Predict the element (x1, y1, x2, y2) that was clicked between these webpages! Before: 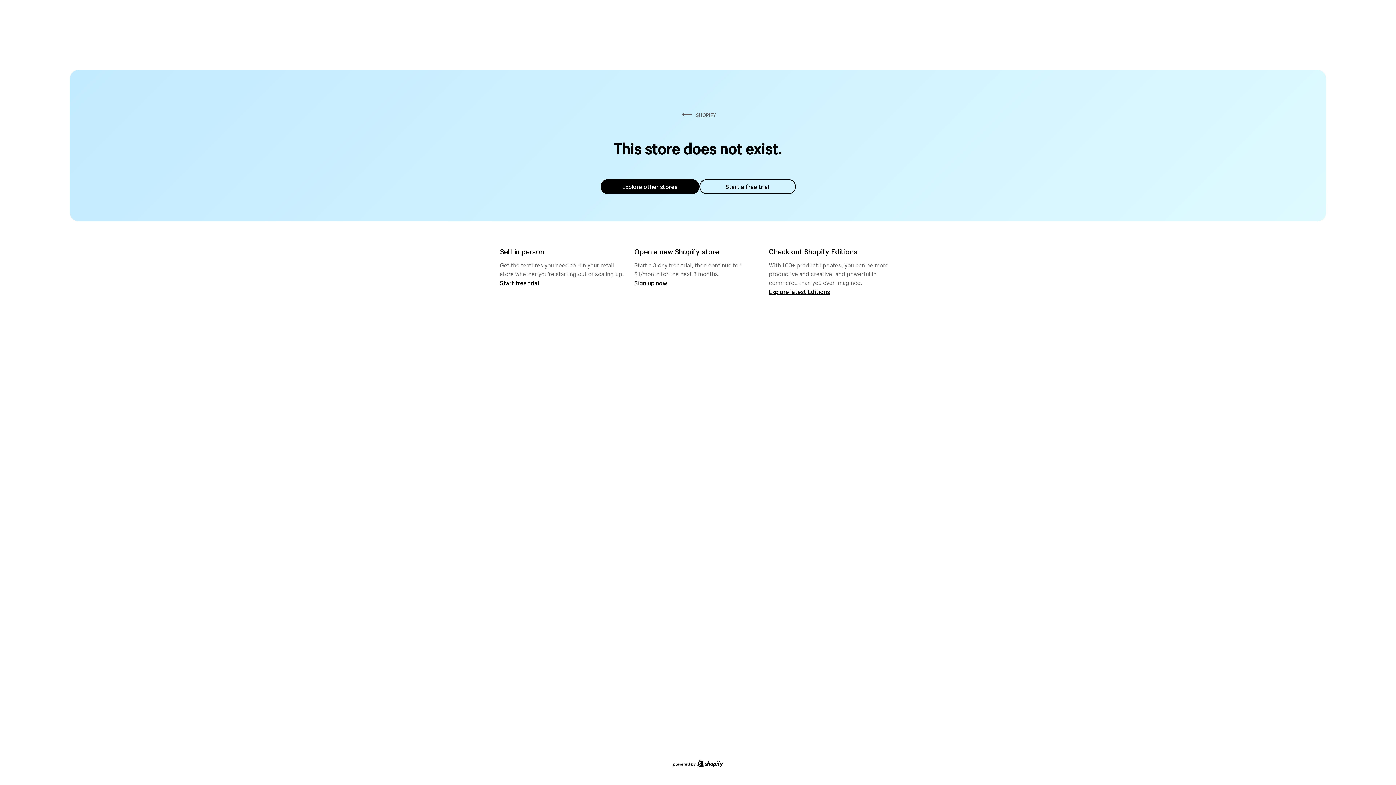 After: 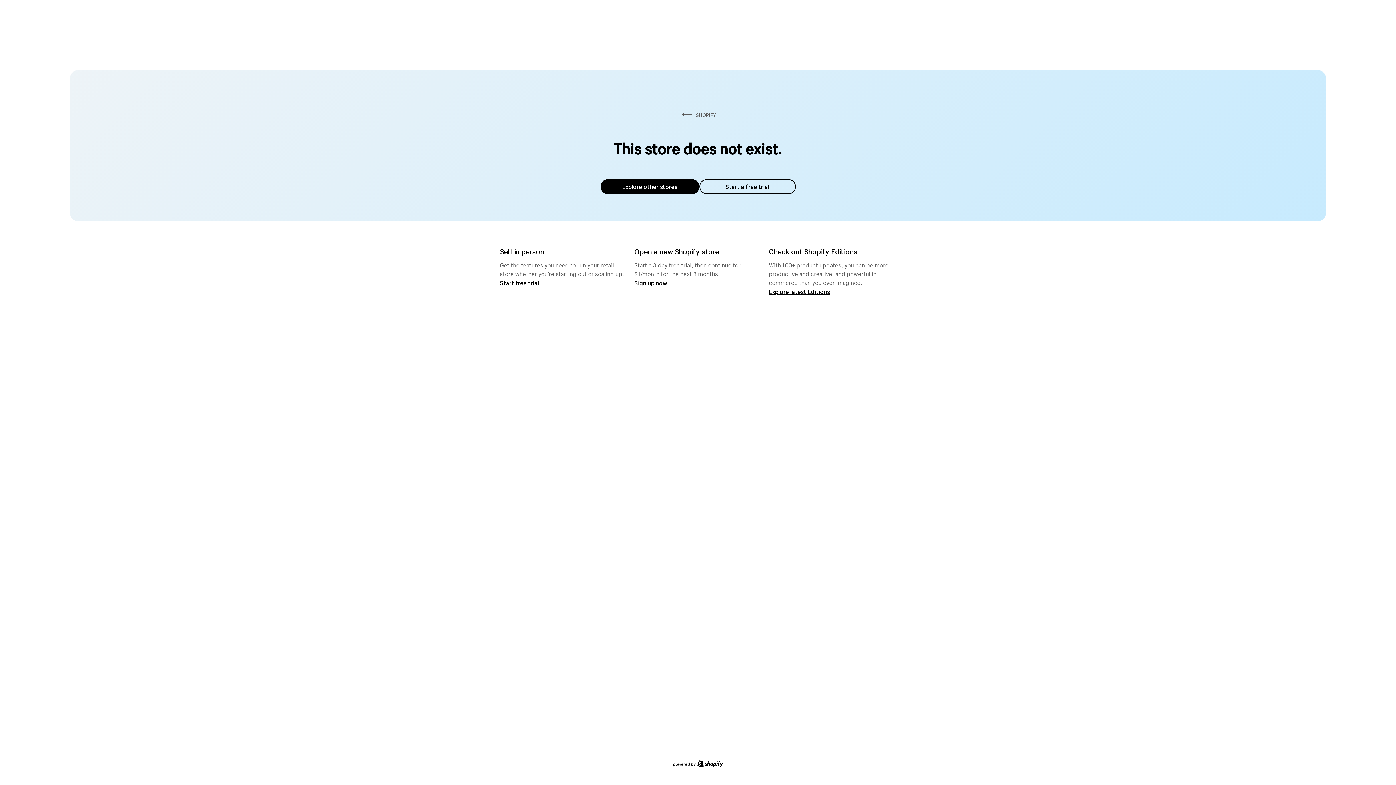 Action: bbox: (600, 179, 699, 194) label: Explore other stores